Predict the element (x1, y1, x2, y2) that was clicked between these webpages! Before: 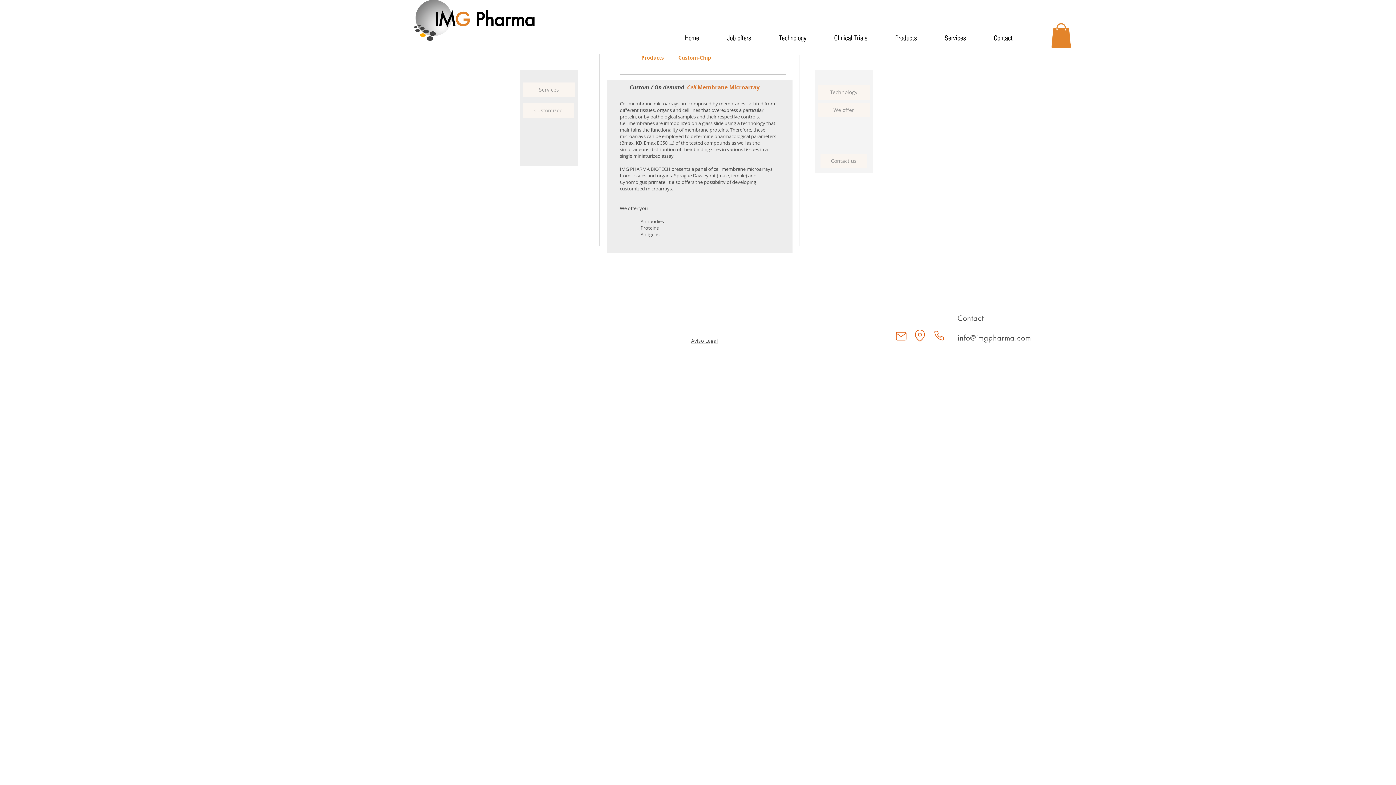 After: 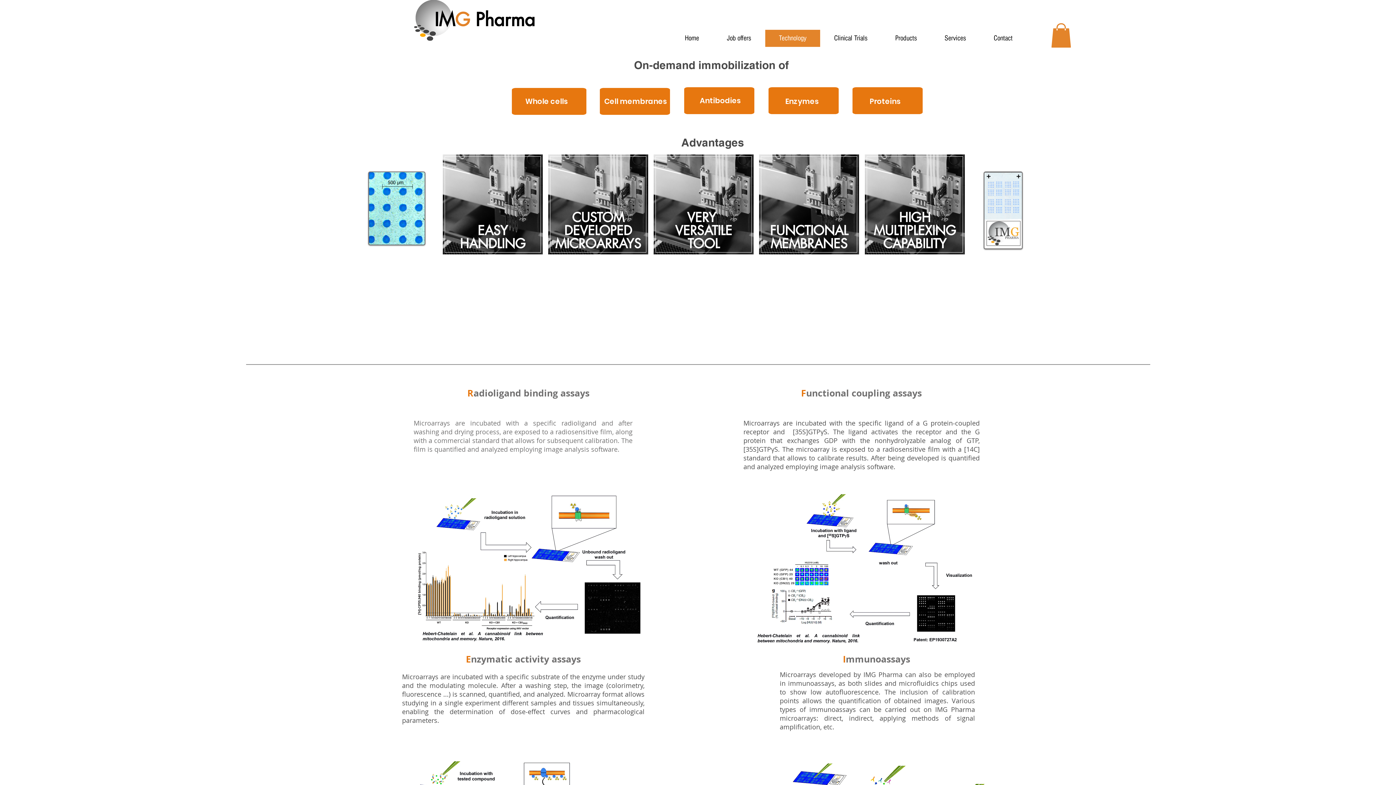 Action: label: Technology bbox: (765, 29, 820, 46)